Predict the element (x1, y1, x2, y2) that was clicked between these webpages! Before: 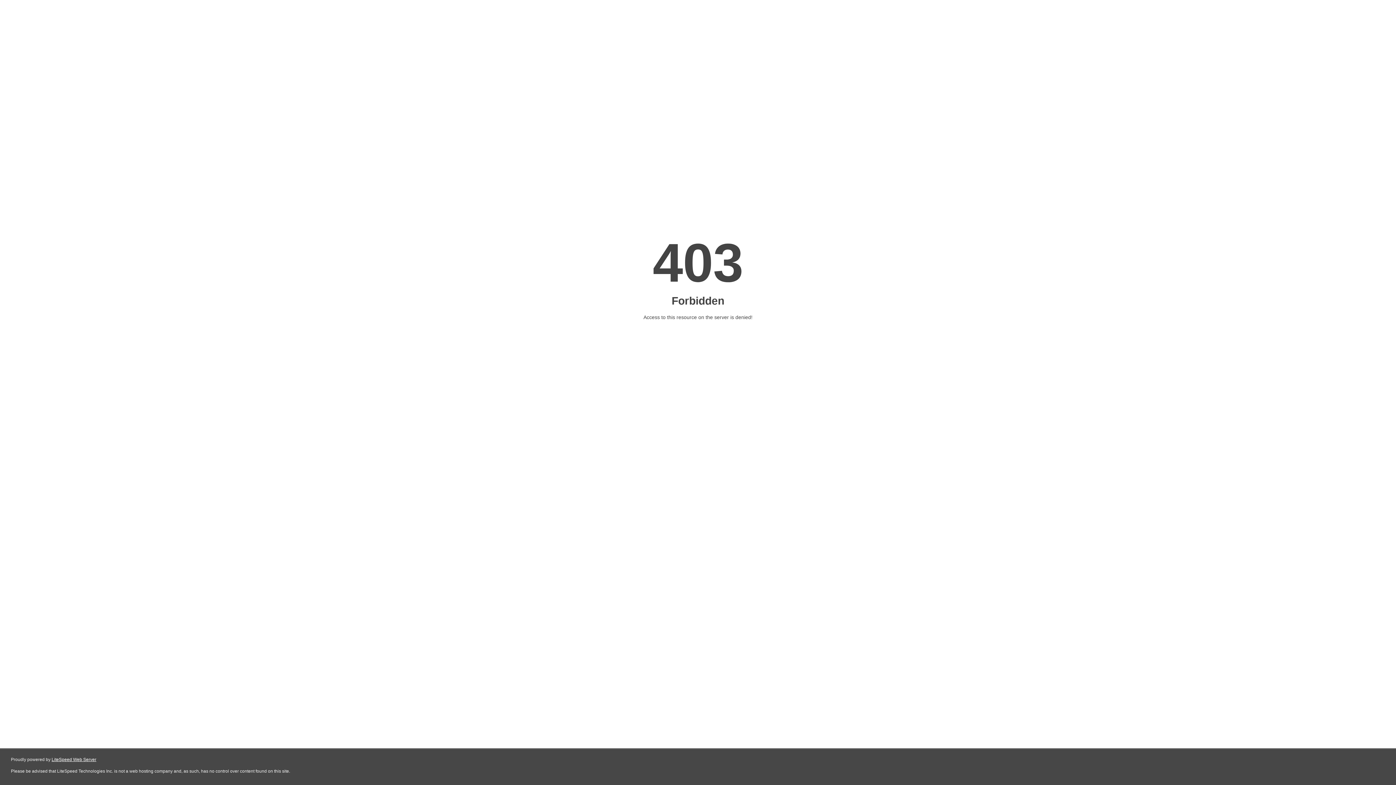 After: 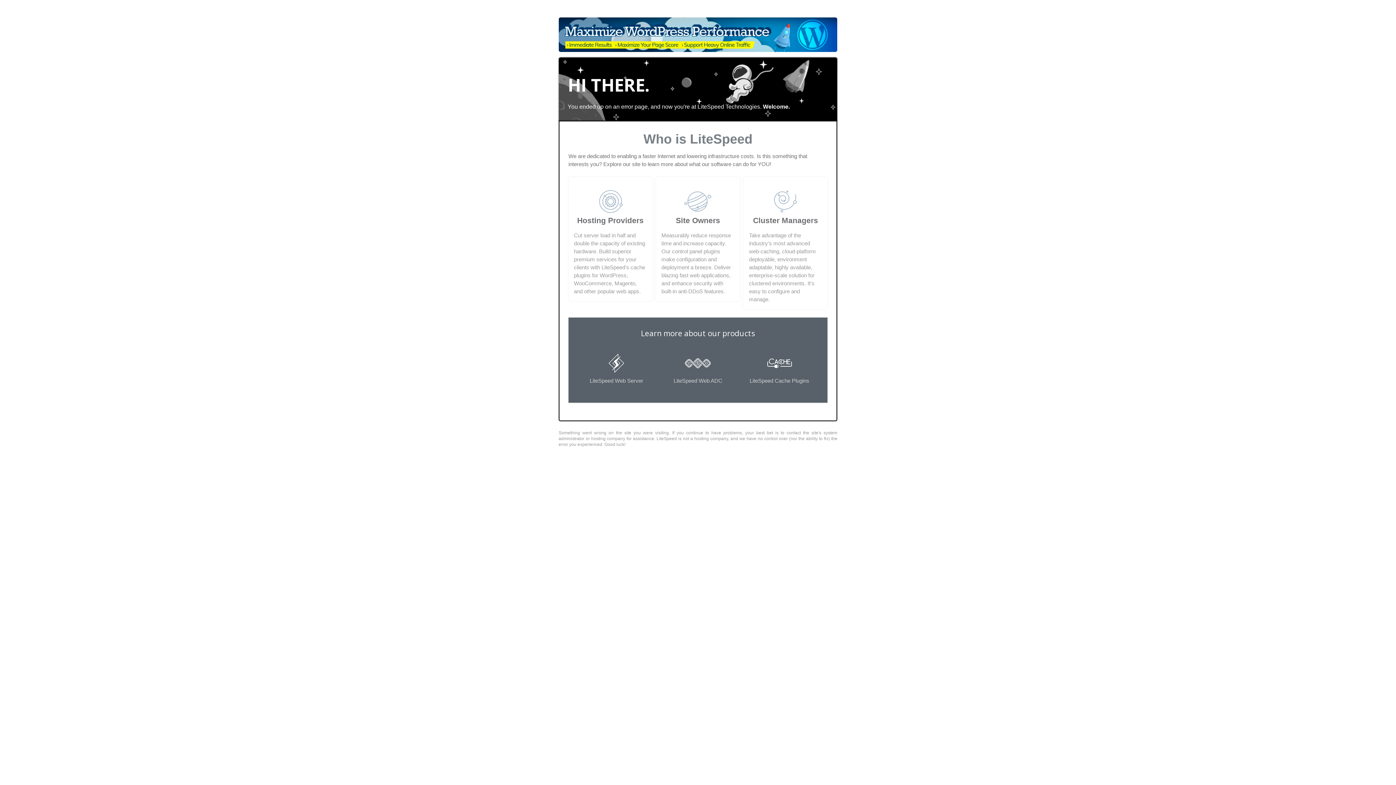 Action: bbox: (51, 757, 96, 762) label: LiteSpeed Web Server